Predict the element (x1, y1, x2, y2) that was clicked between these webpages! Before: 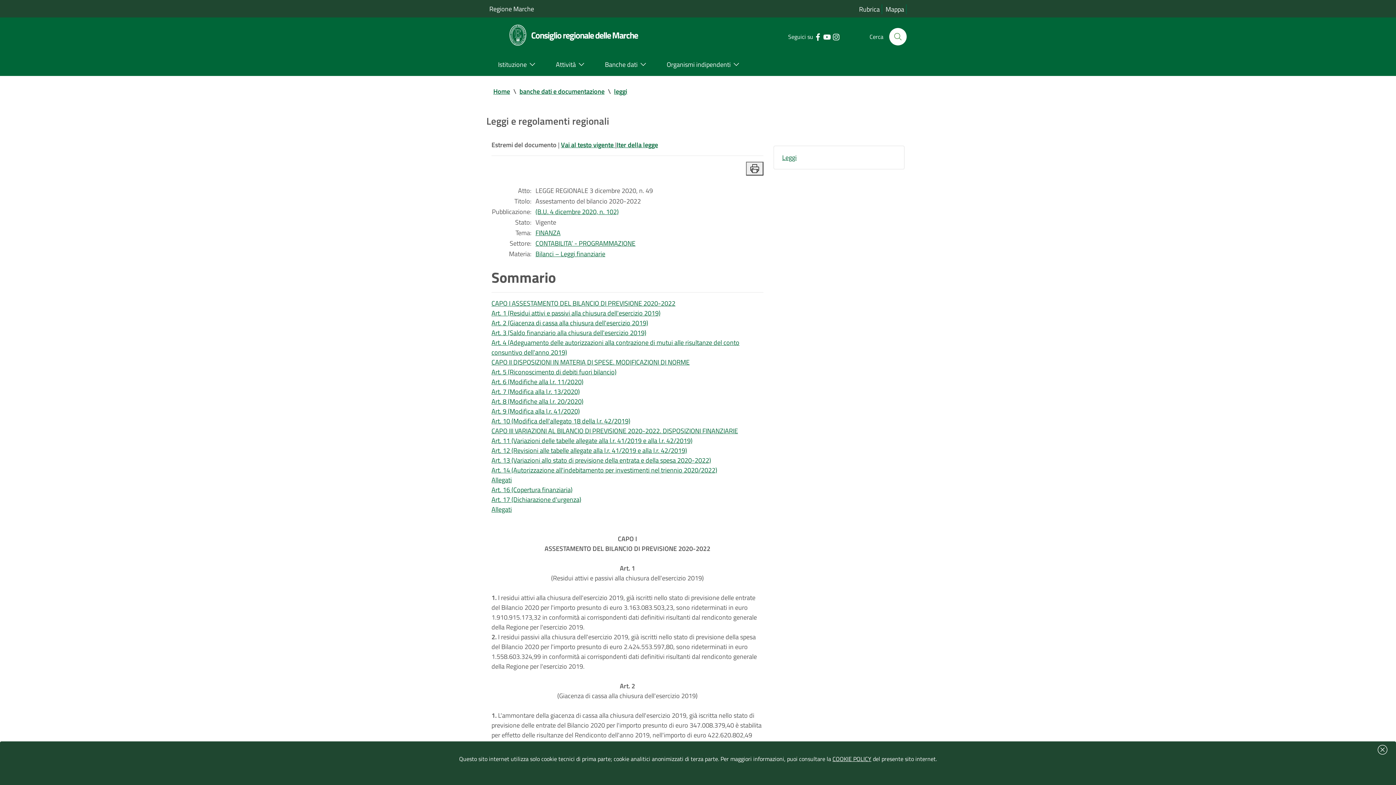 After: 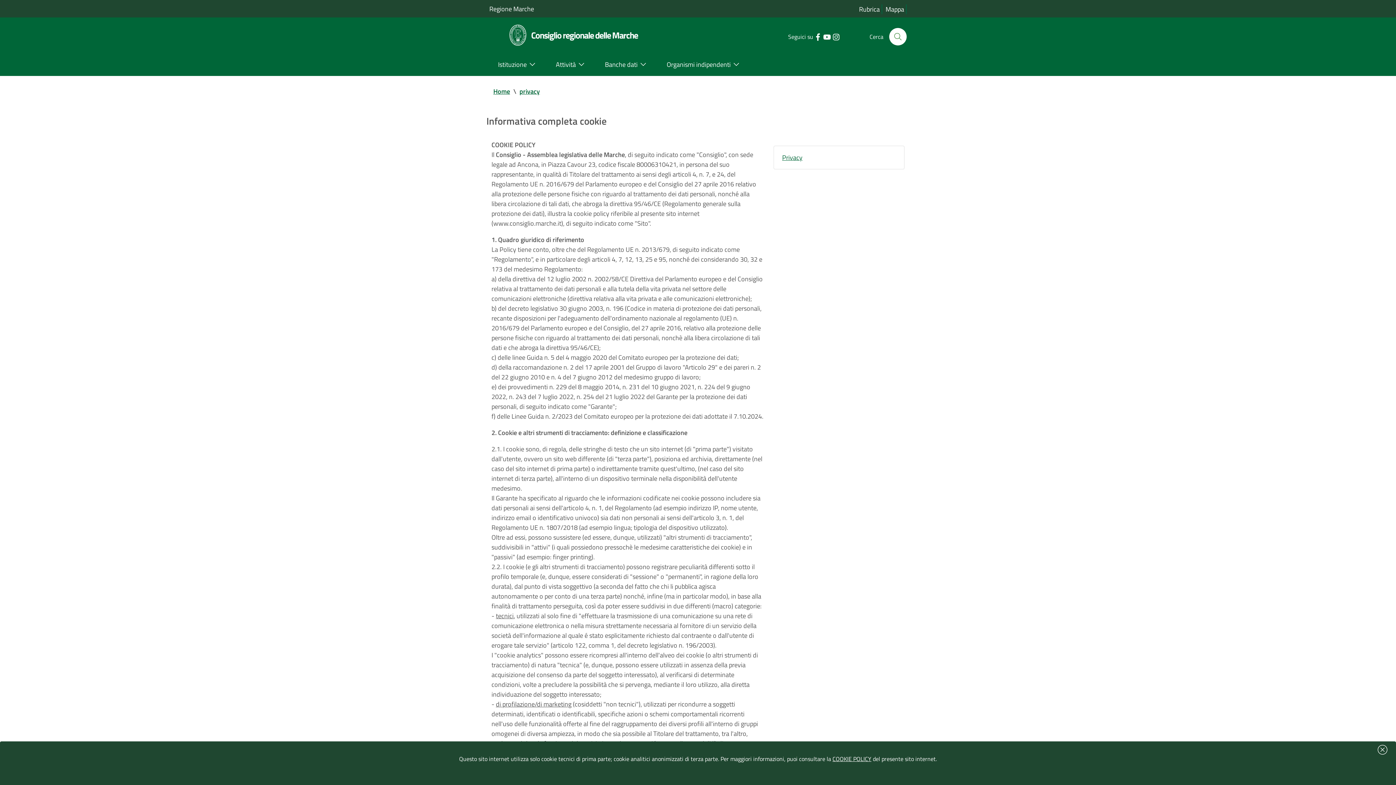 Action: bbox: (832, 754, 871, 763) label: COOKIE POLICY